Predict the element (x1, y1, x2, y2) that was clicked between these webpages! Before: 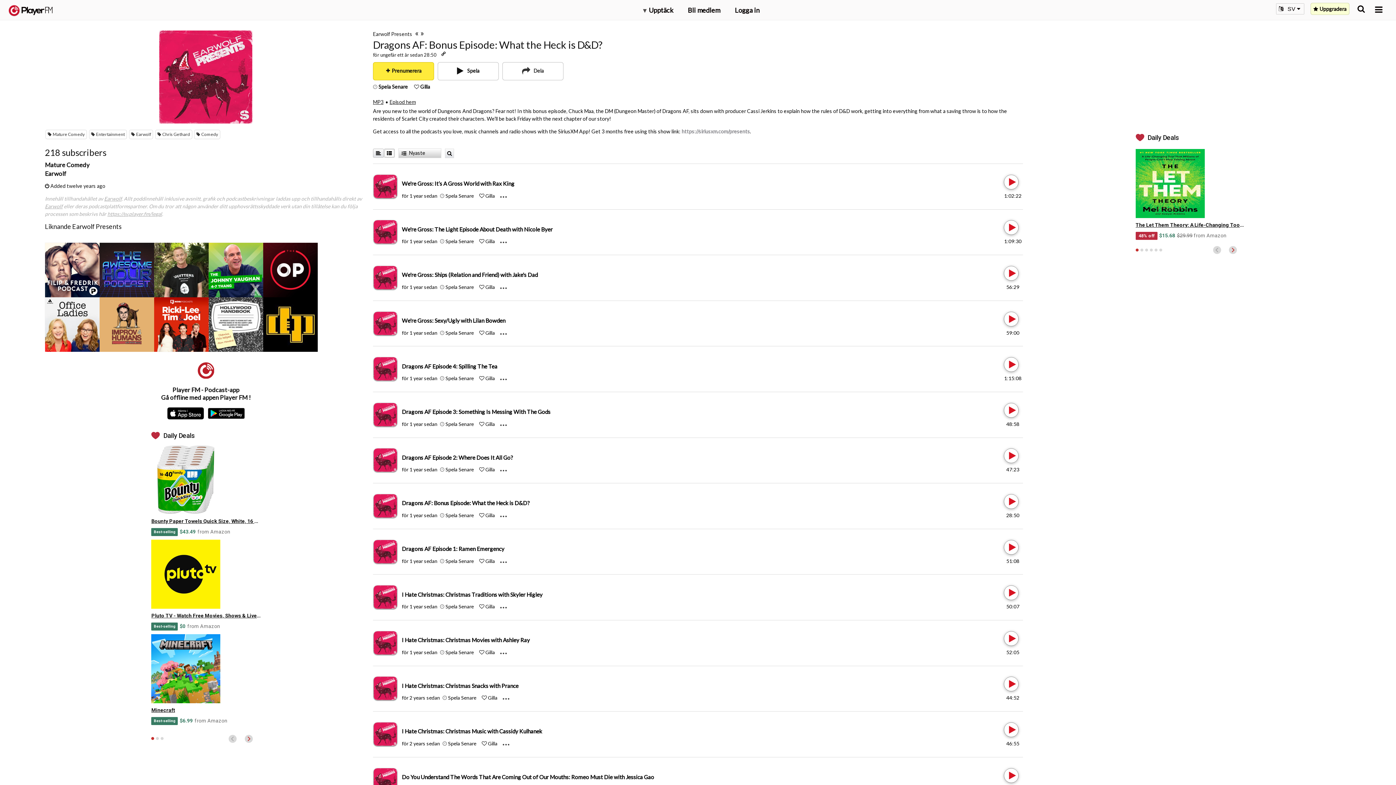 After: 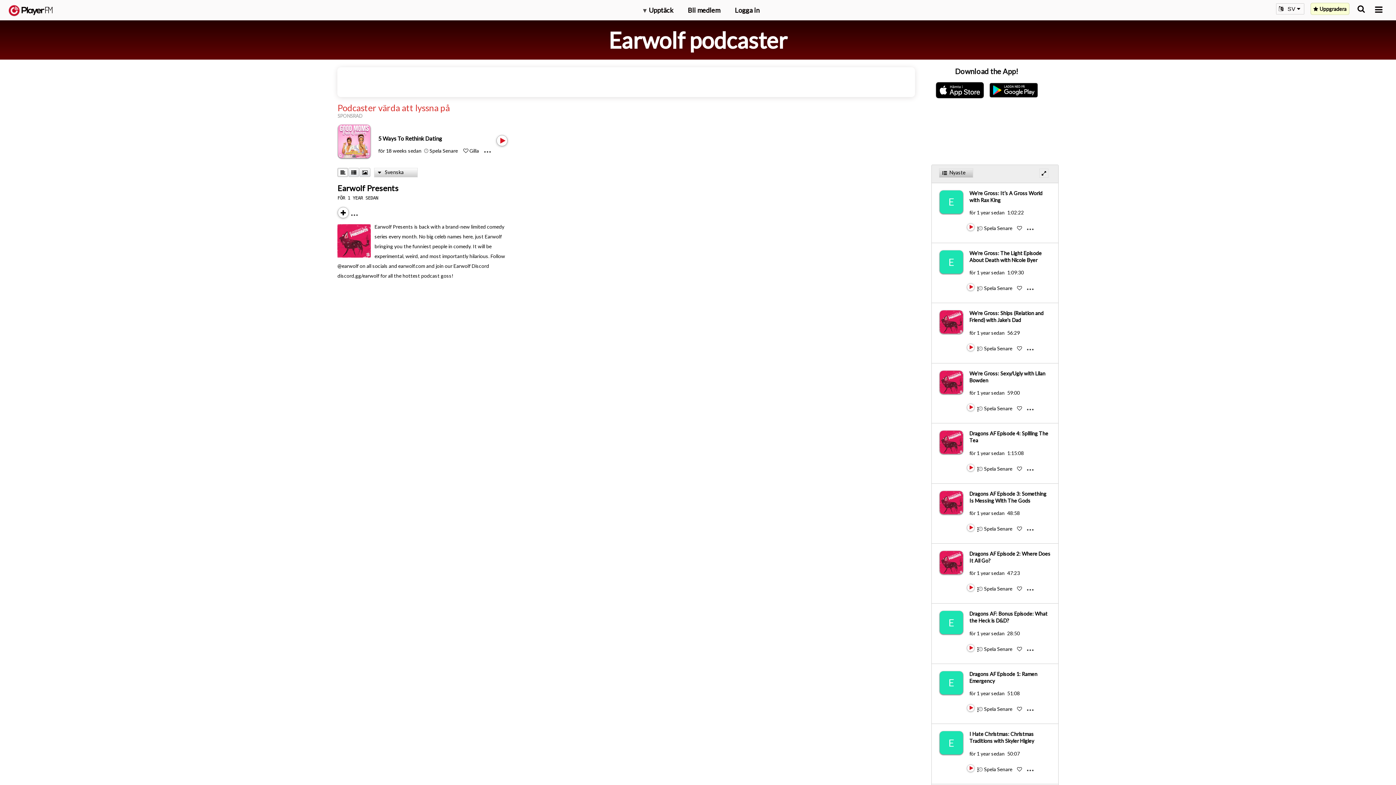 Action: label: Earwolf bbox: (44, 203, 62, 209)